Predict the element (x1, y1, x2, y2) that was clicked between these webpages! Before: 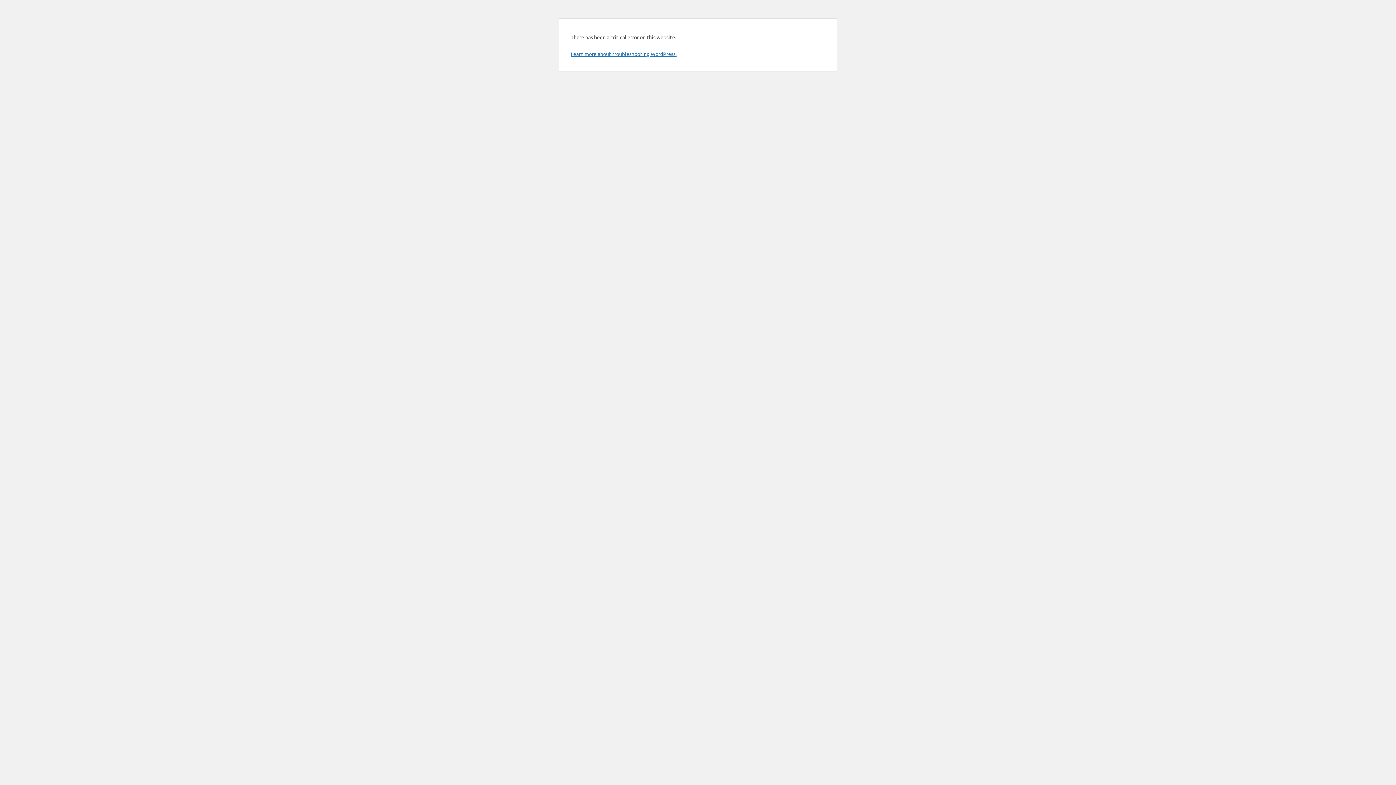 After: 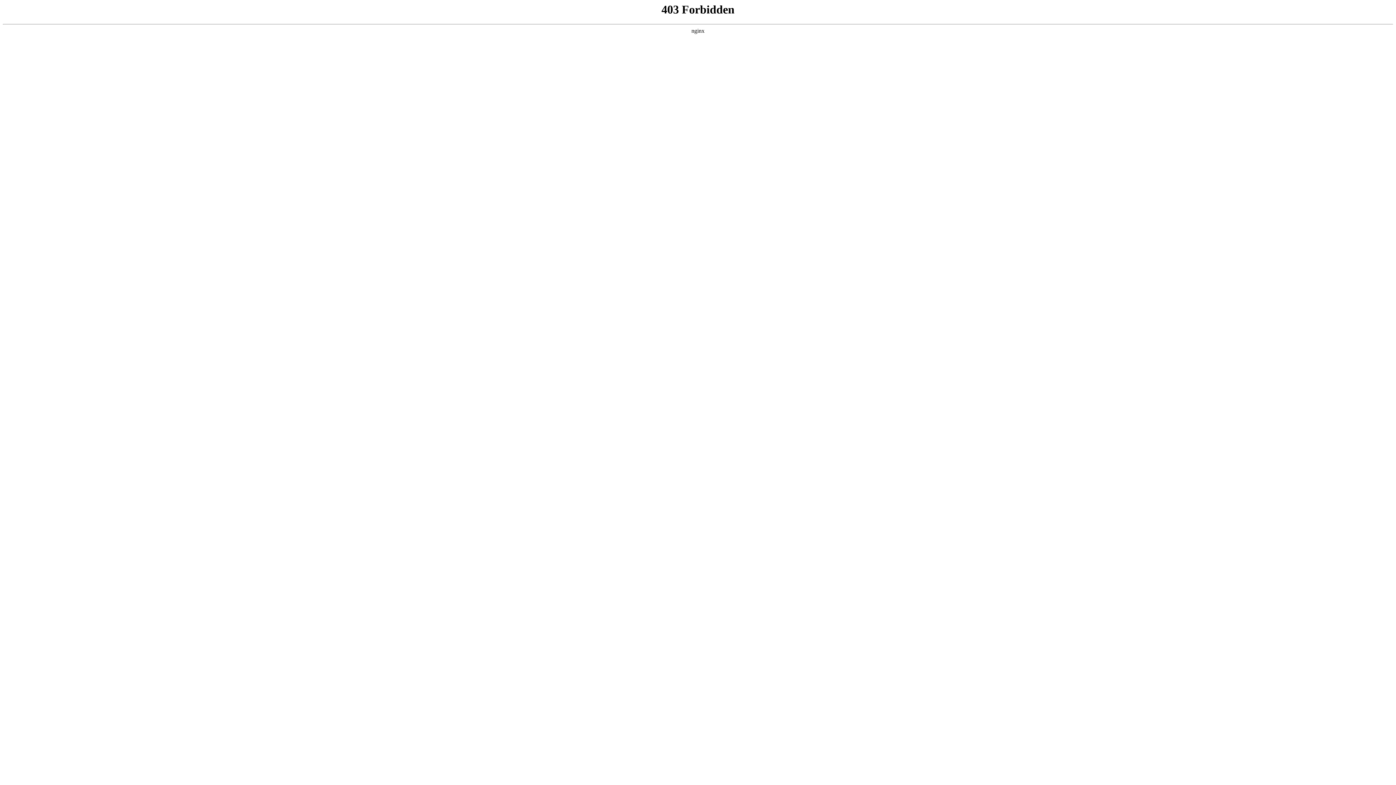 Action: bbox: (570, 50, 676, 57) label: Learn more about troubleshooting WordPress.